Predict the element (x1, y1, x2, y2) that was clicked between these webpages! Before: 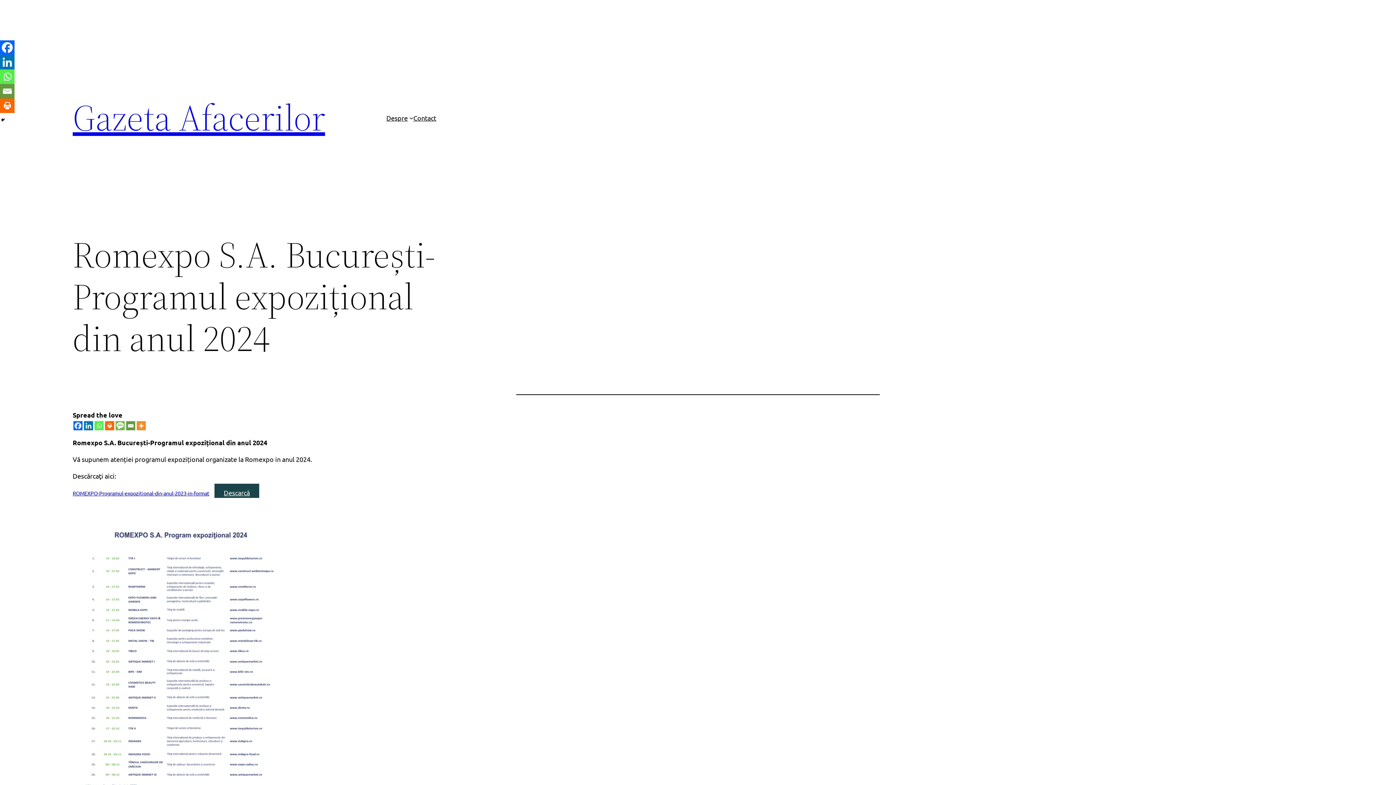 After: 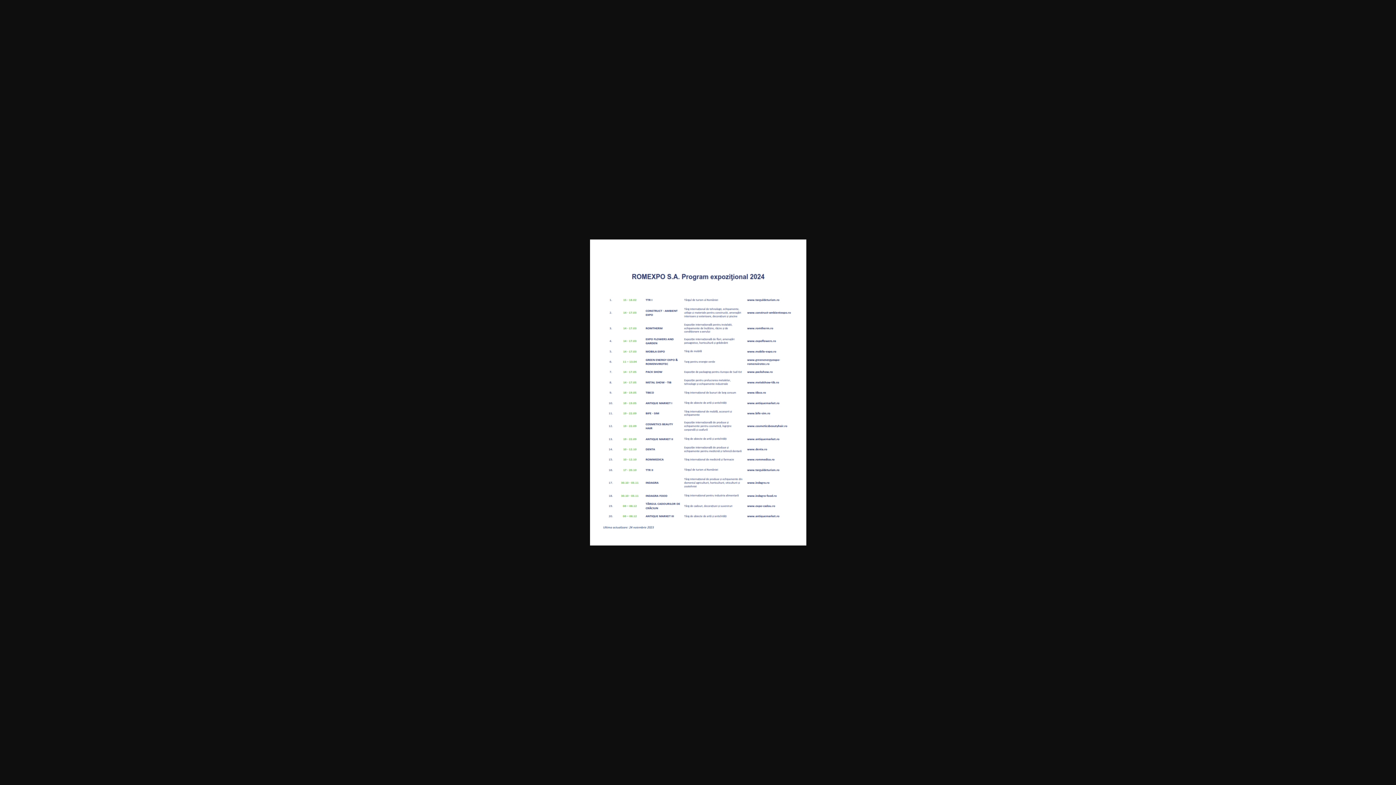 Action: bbox: (214, 484, 259, 501) label: Descarcă